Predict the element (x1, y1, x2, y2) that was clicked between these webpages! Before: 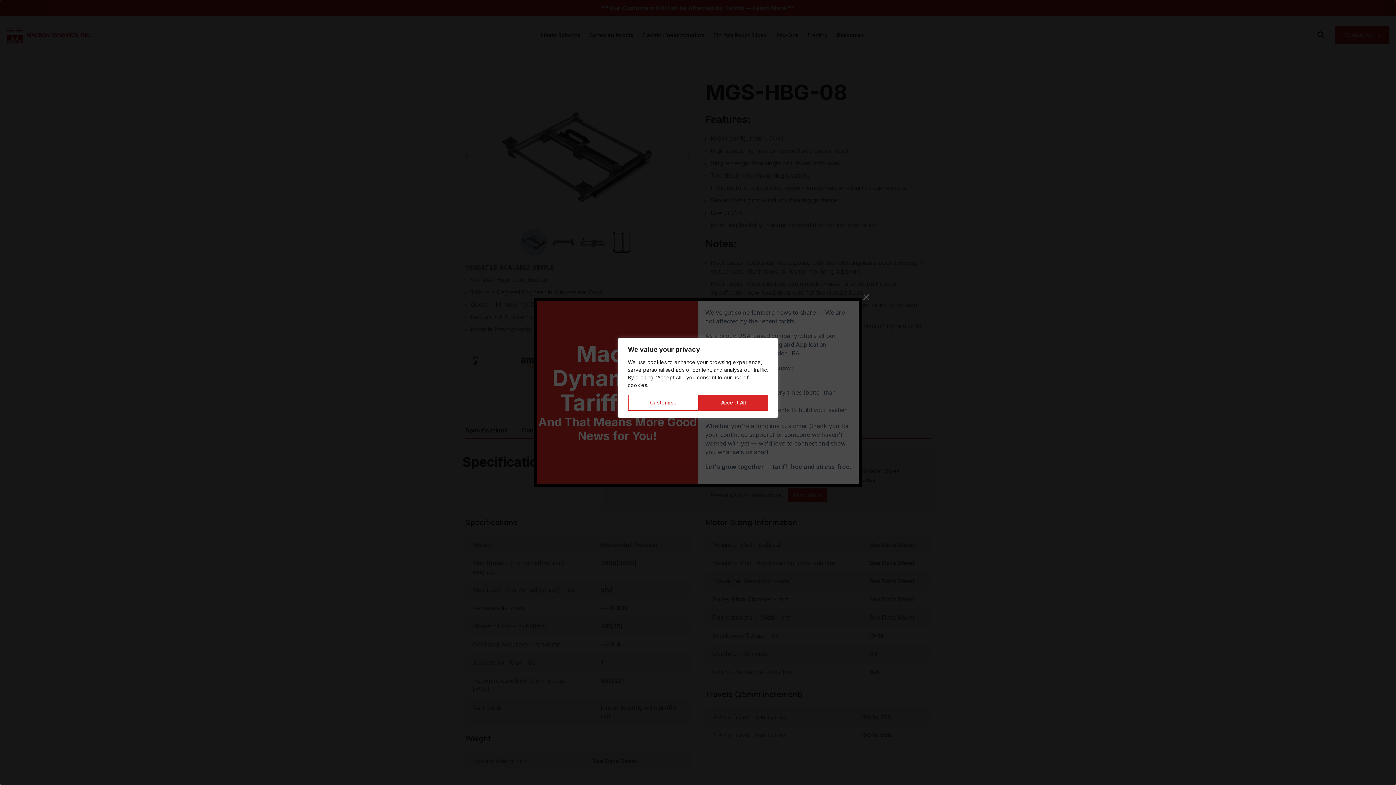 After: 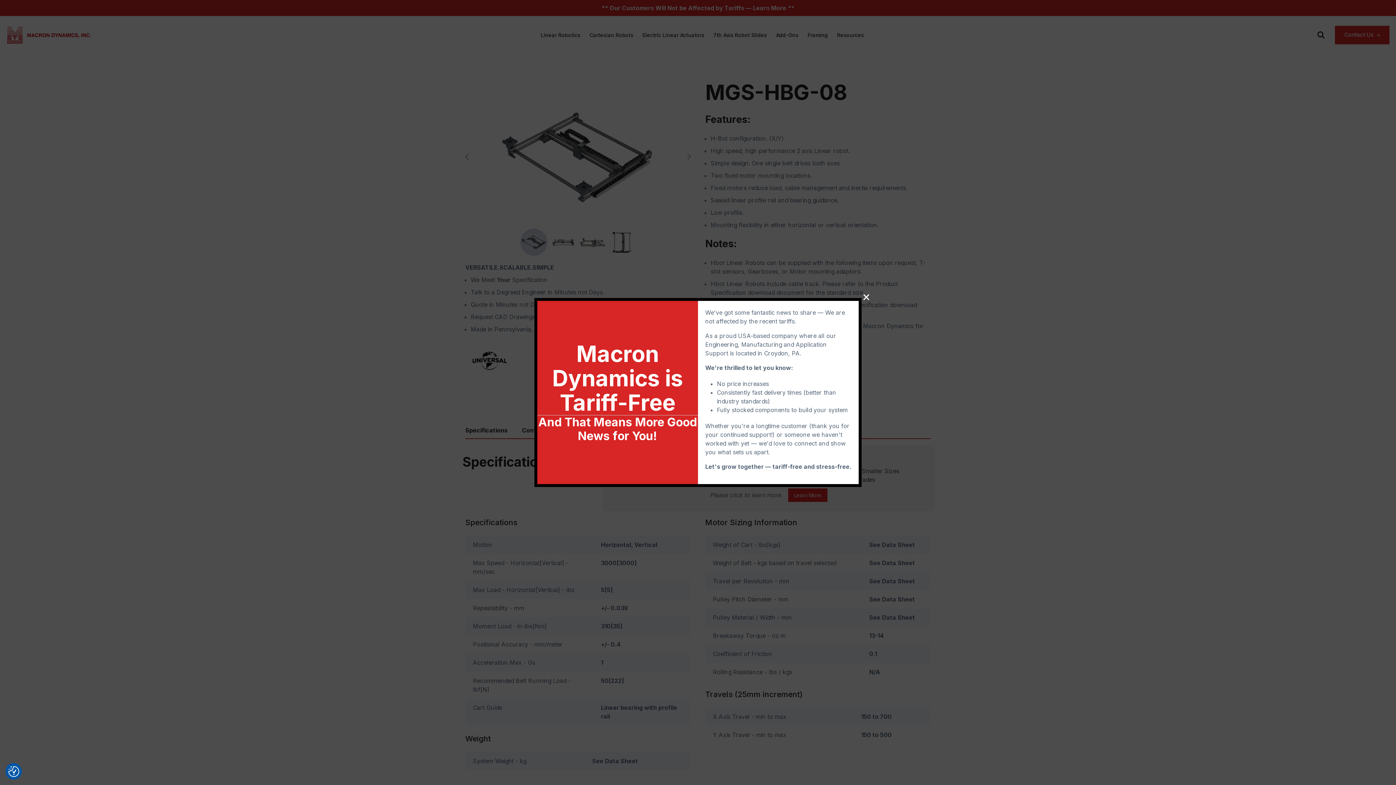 Action: bbox: (699, 394, 768, 410) label: Accept All